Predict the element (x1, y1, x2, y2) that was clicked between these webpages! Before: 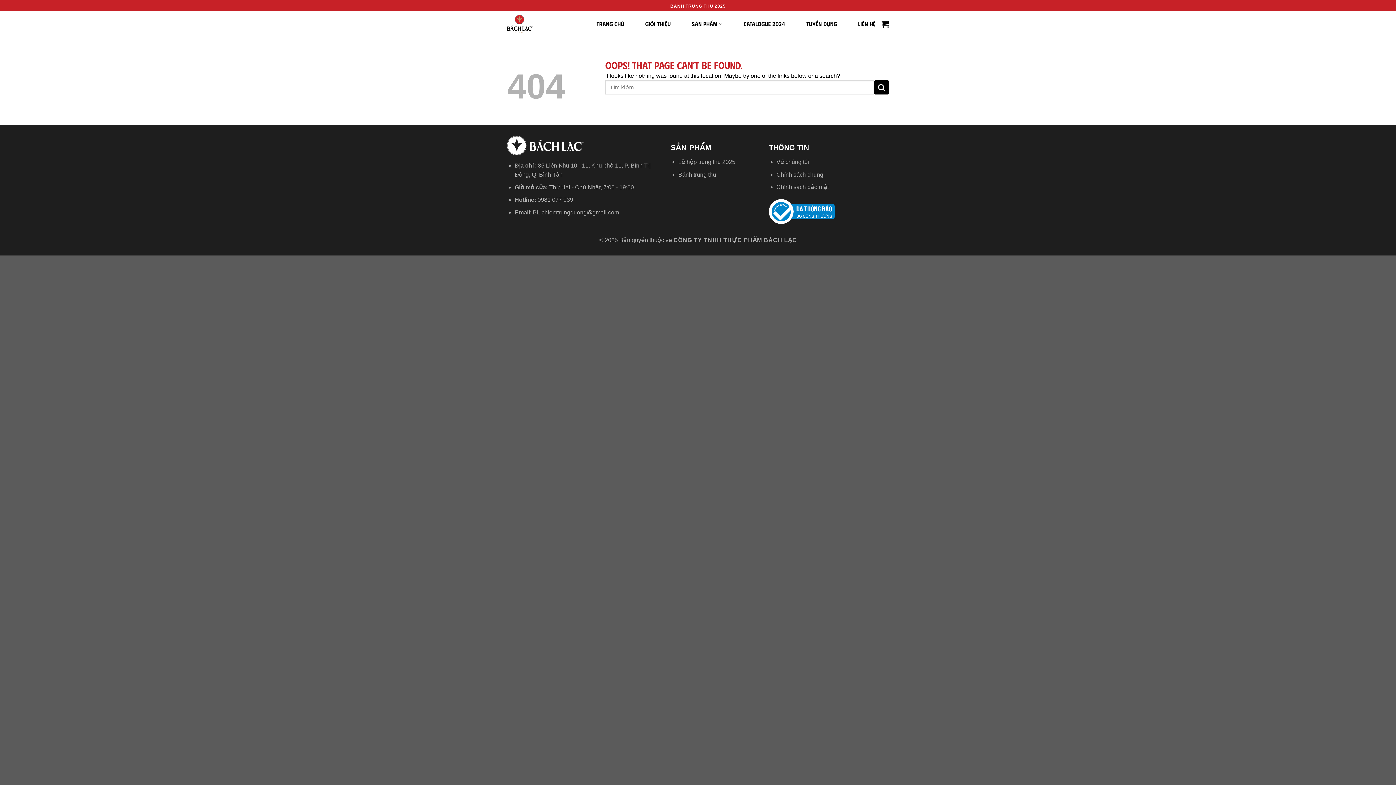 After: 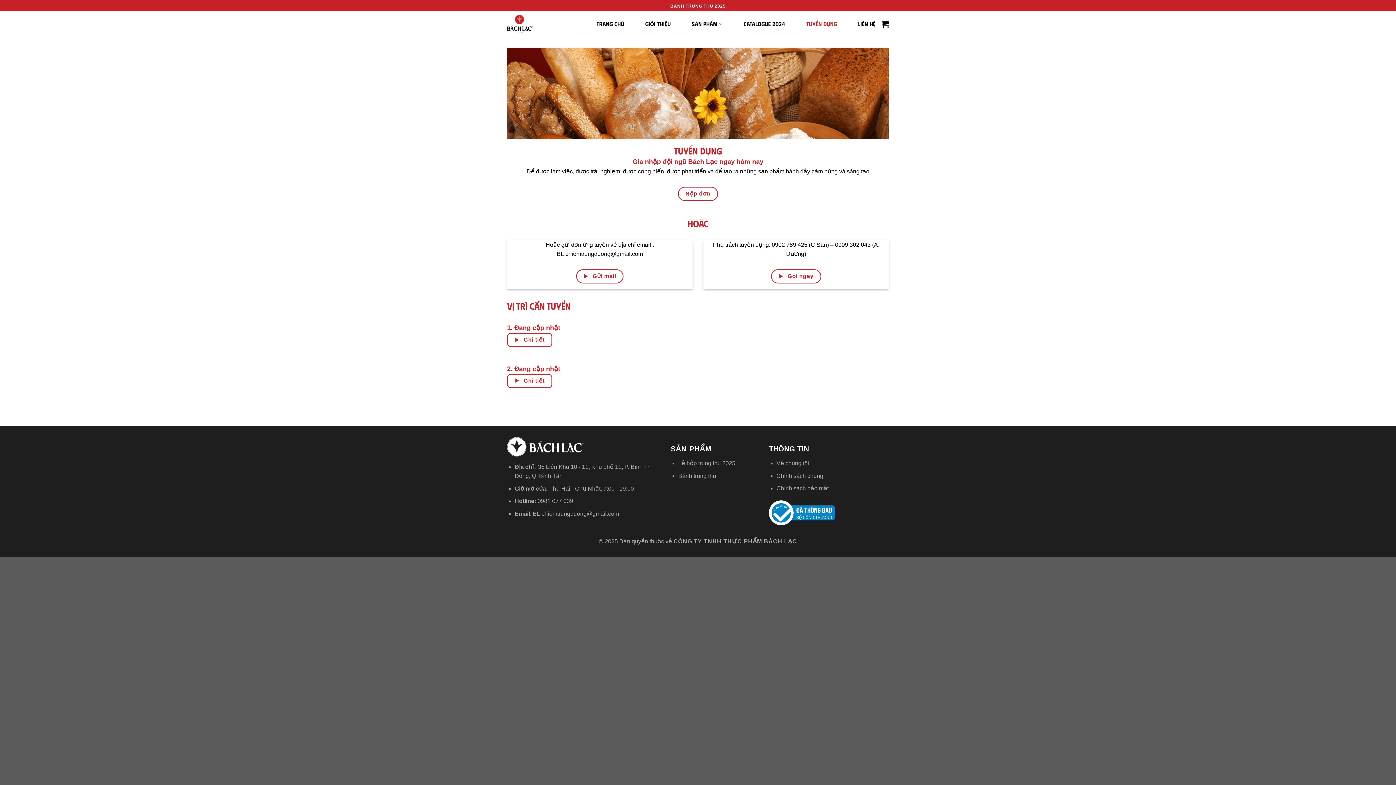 Action: bbox: (806, 17, 837, 30) label: TUYỂN DỤNG